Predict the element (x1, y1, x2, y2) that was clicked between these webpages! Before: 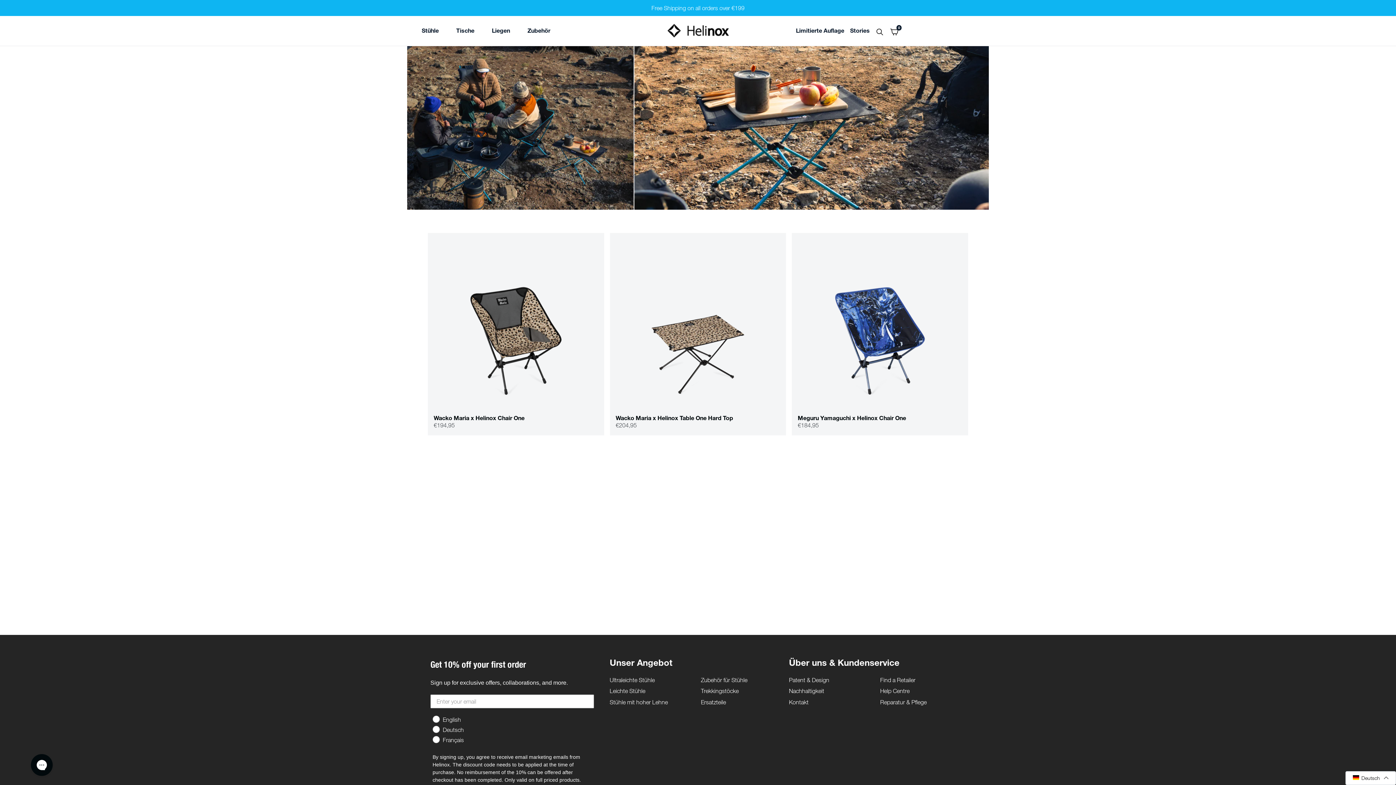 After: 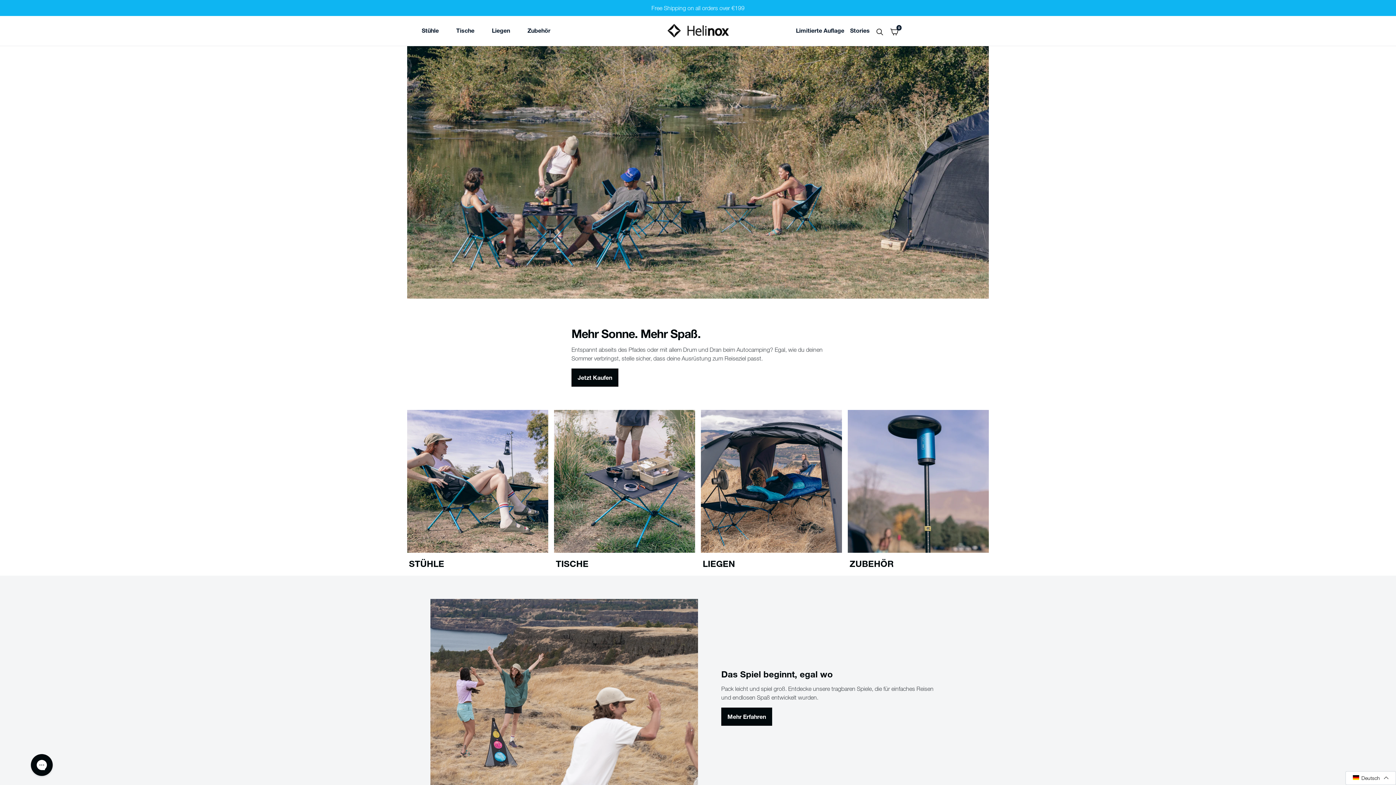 Action: bbox: (603, 26, 793, 33)